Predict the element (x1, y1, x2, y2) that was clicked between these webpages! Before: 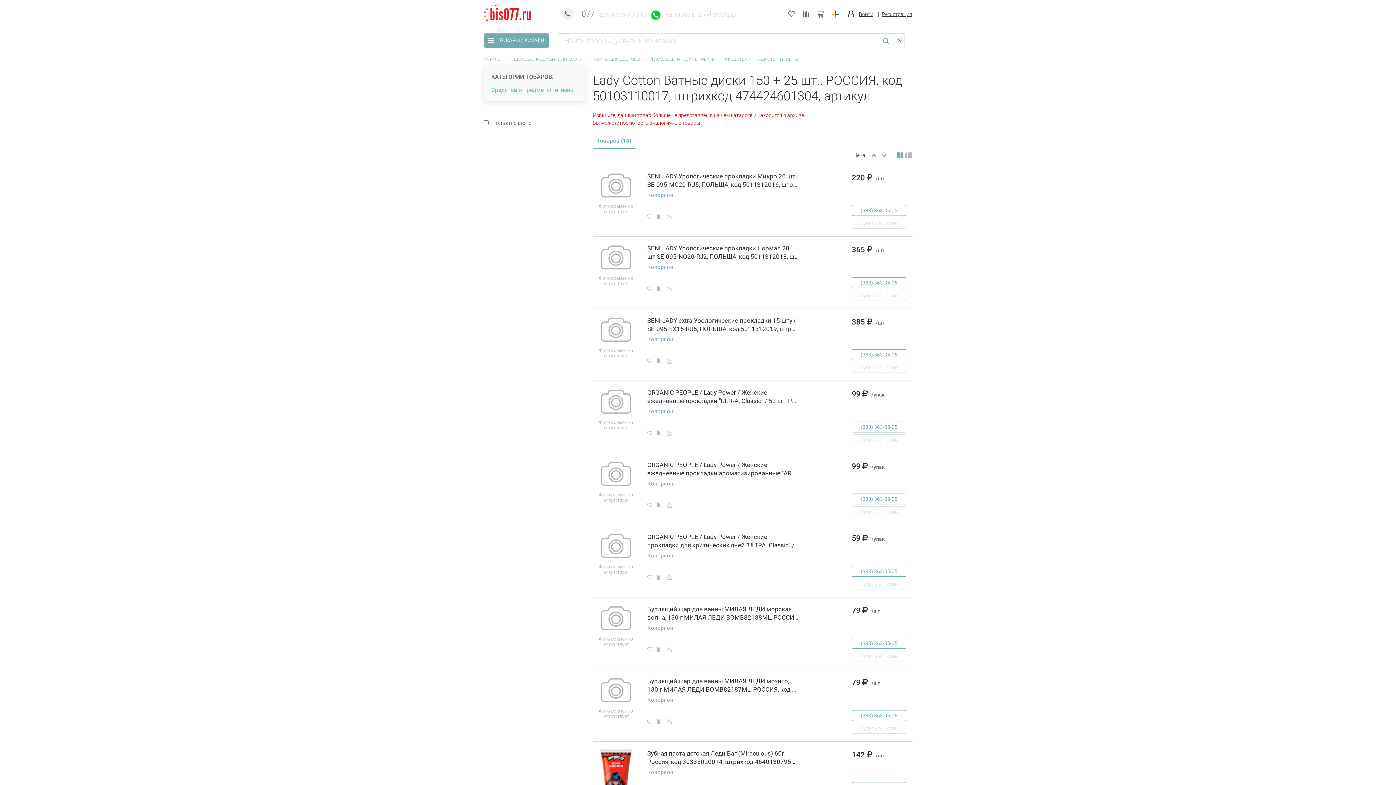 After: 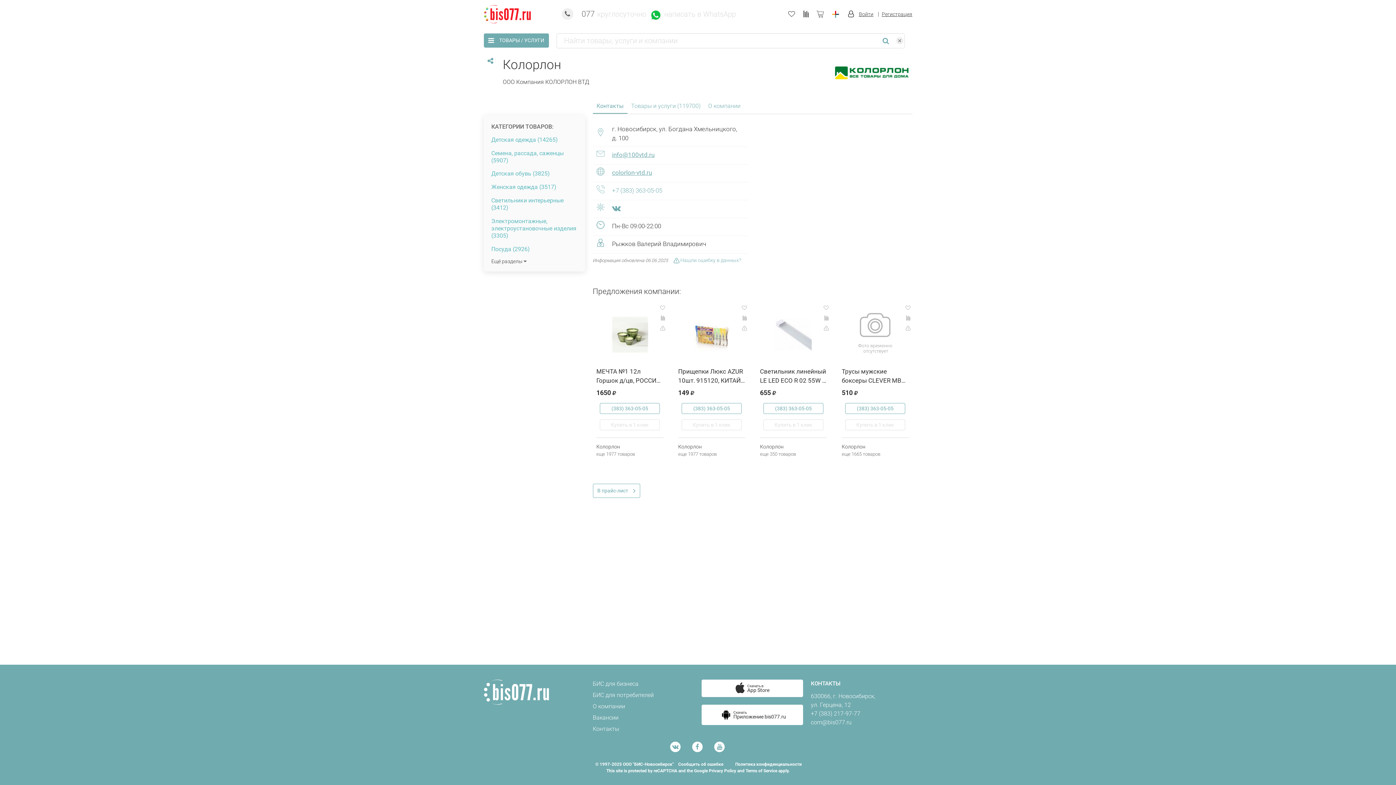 Action: bbox: (647, 699, 673, 705) label: Колорлон